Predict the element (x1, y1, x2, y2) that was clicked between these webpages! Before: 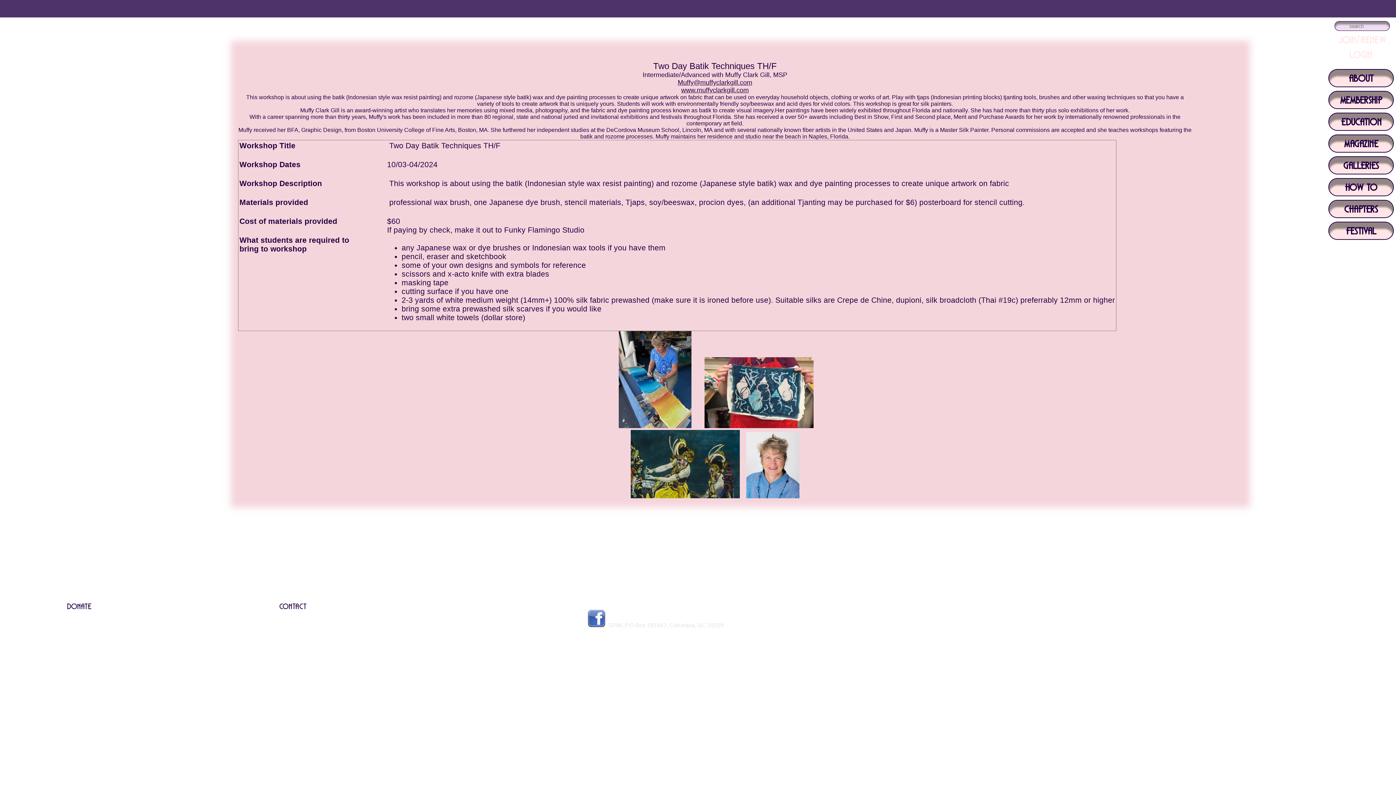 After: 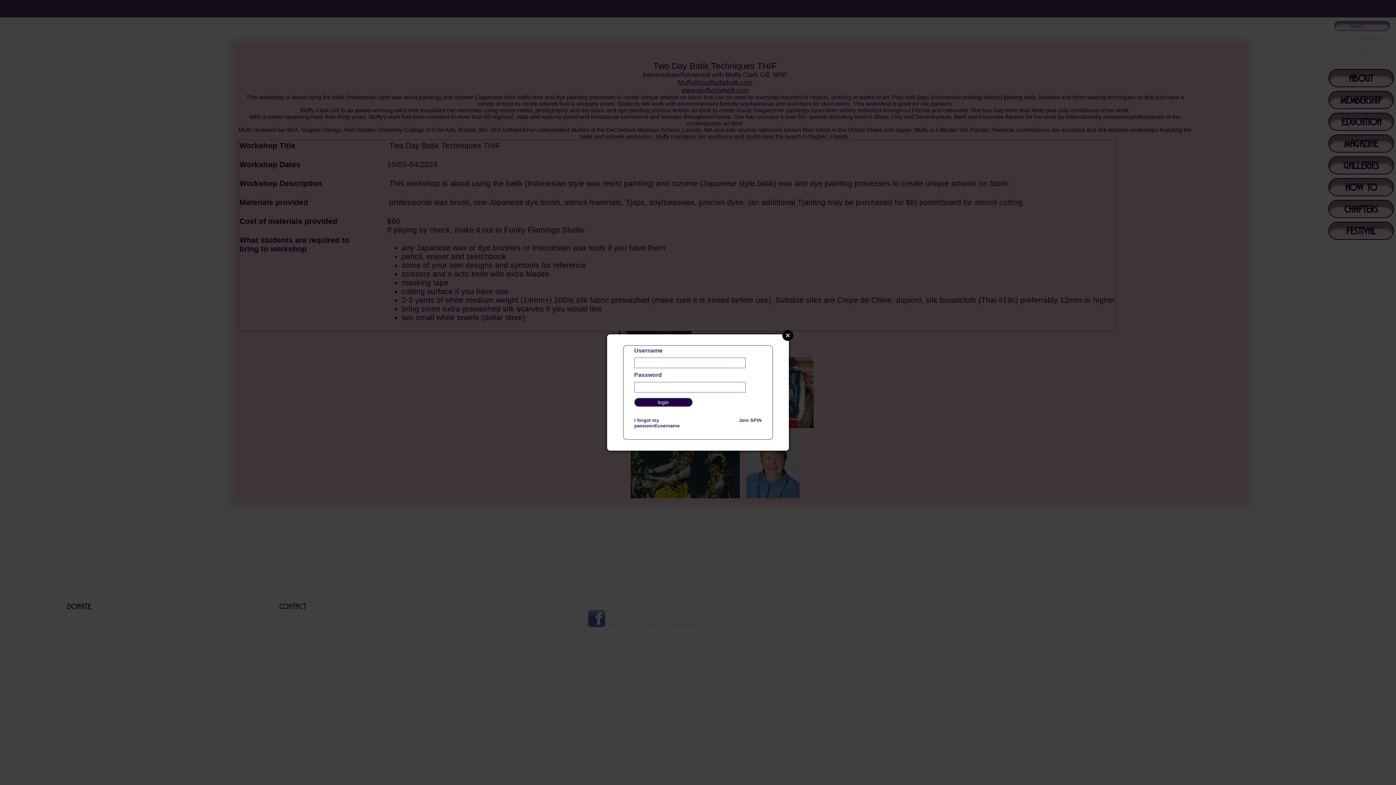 Action: label: Login bbox: (1349, 50, 1373, 58)